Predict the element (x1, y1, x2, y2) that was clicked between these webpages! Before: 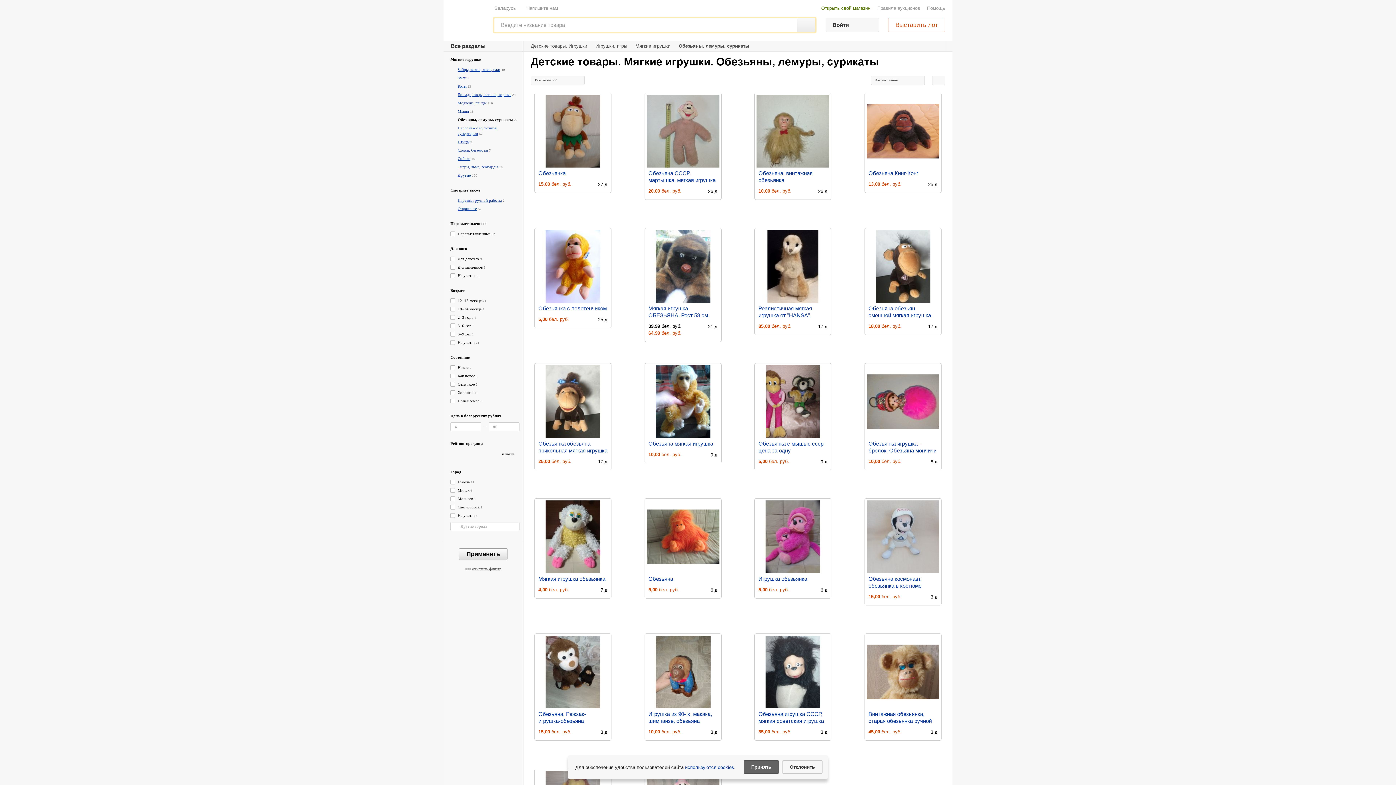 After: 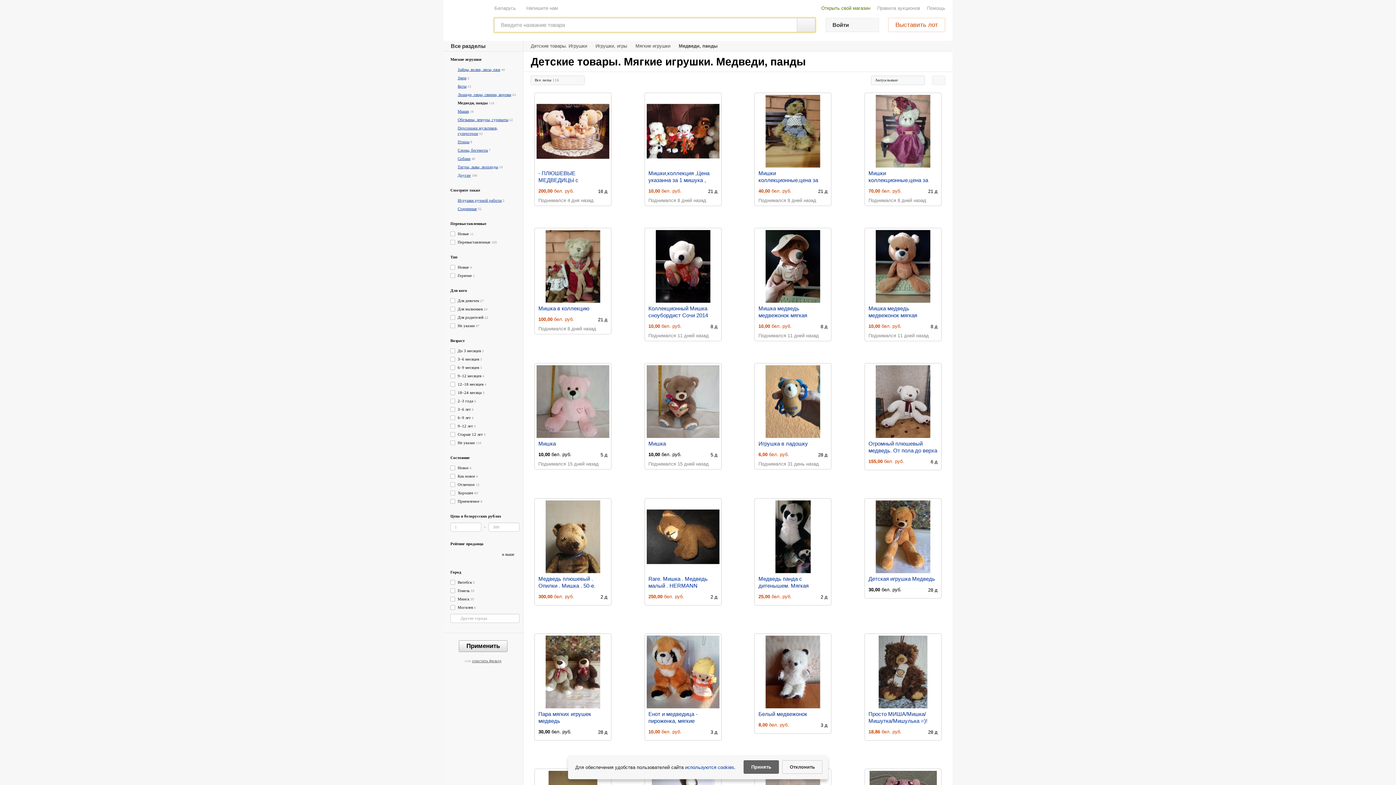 Action: bbox: (457, 100, 486, 105) label: Медведи, панды